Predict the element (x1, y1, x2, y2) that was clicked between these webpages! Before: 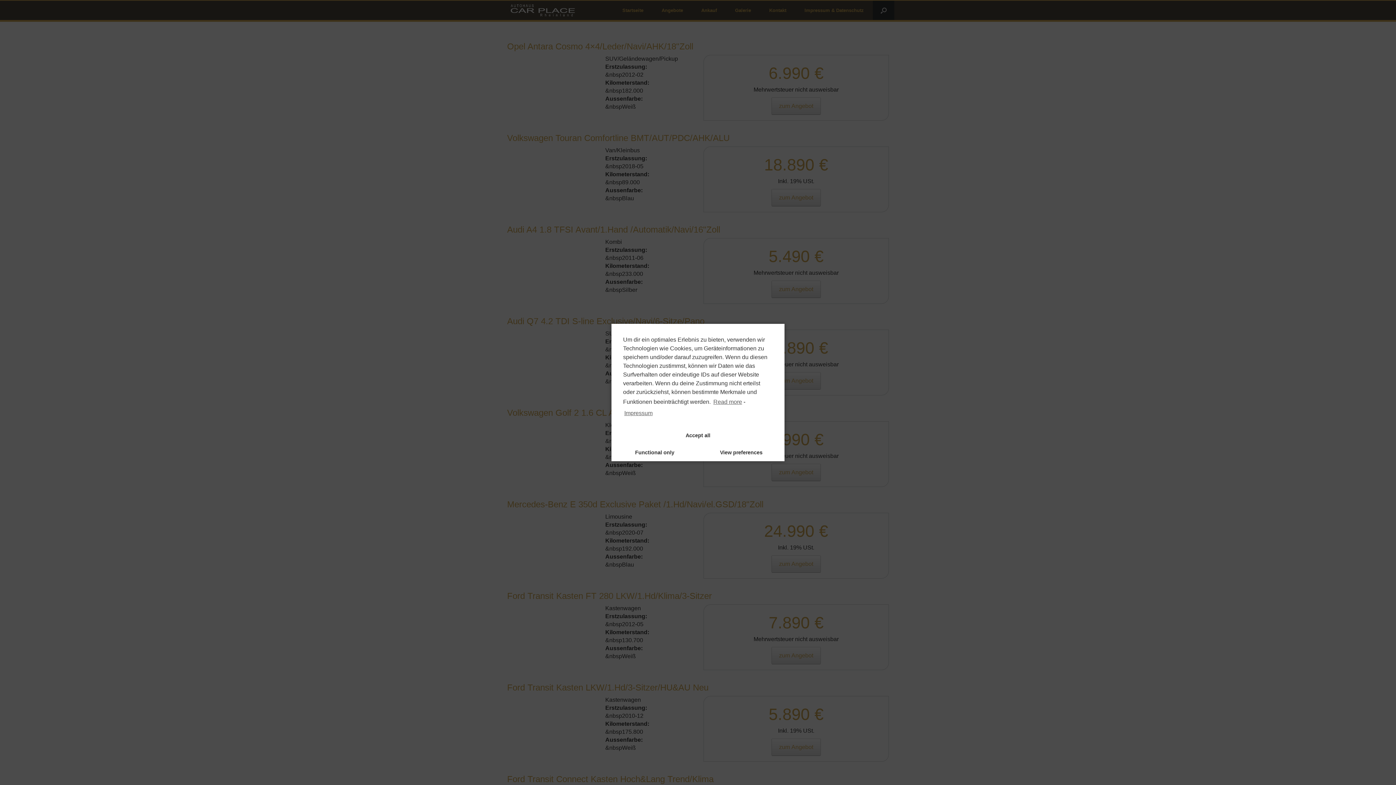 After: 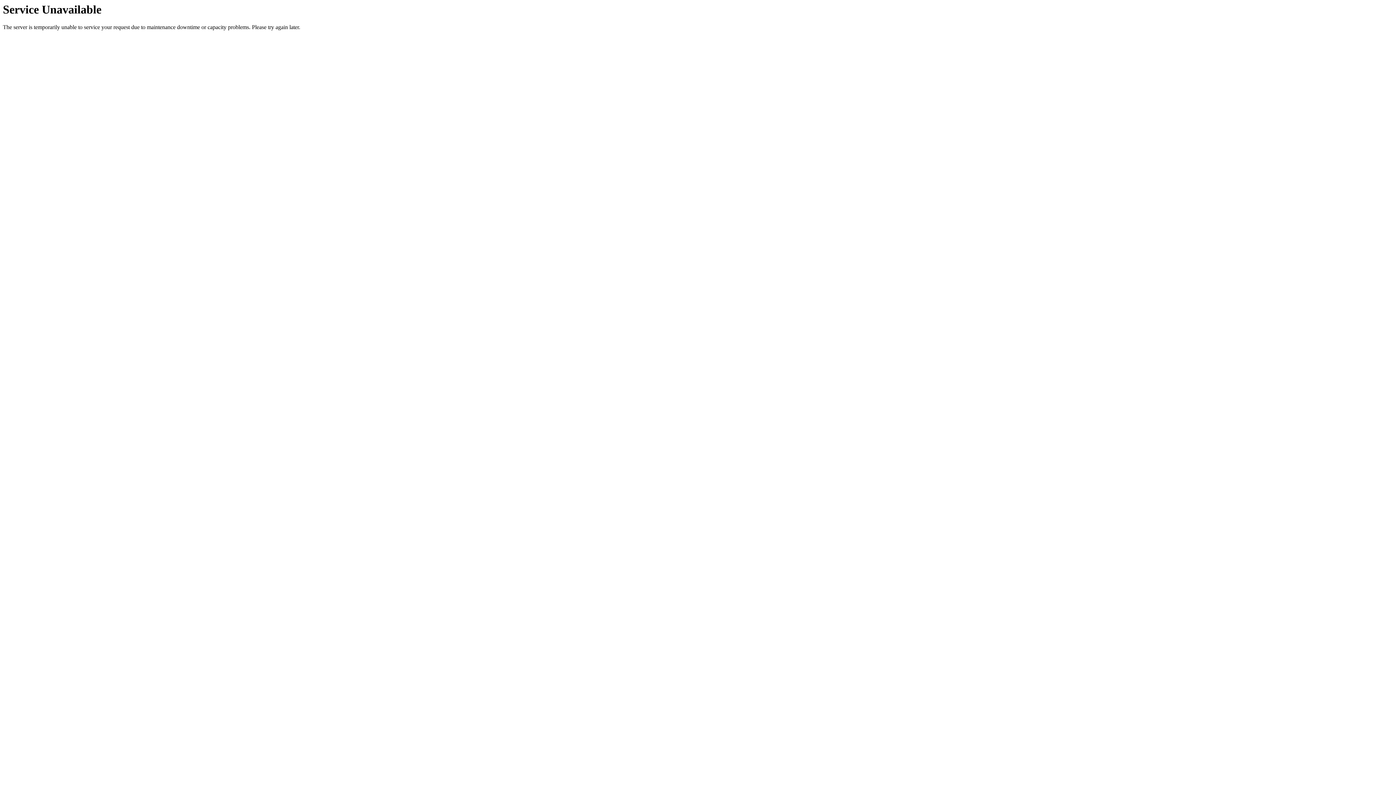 Action: bbox: (623, 407, 652, 418) label: learn more about privacy in our impressum